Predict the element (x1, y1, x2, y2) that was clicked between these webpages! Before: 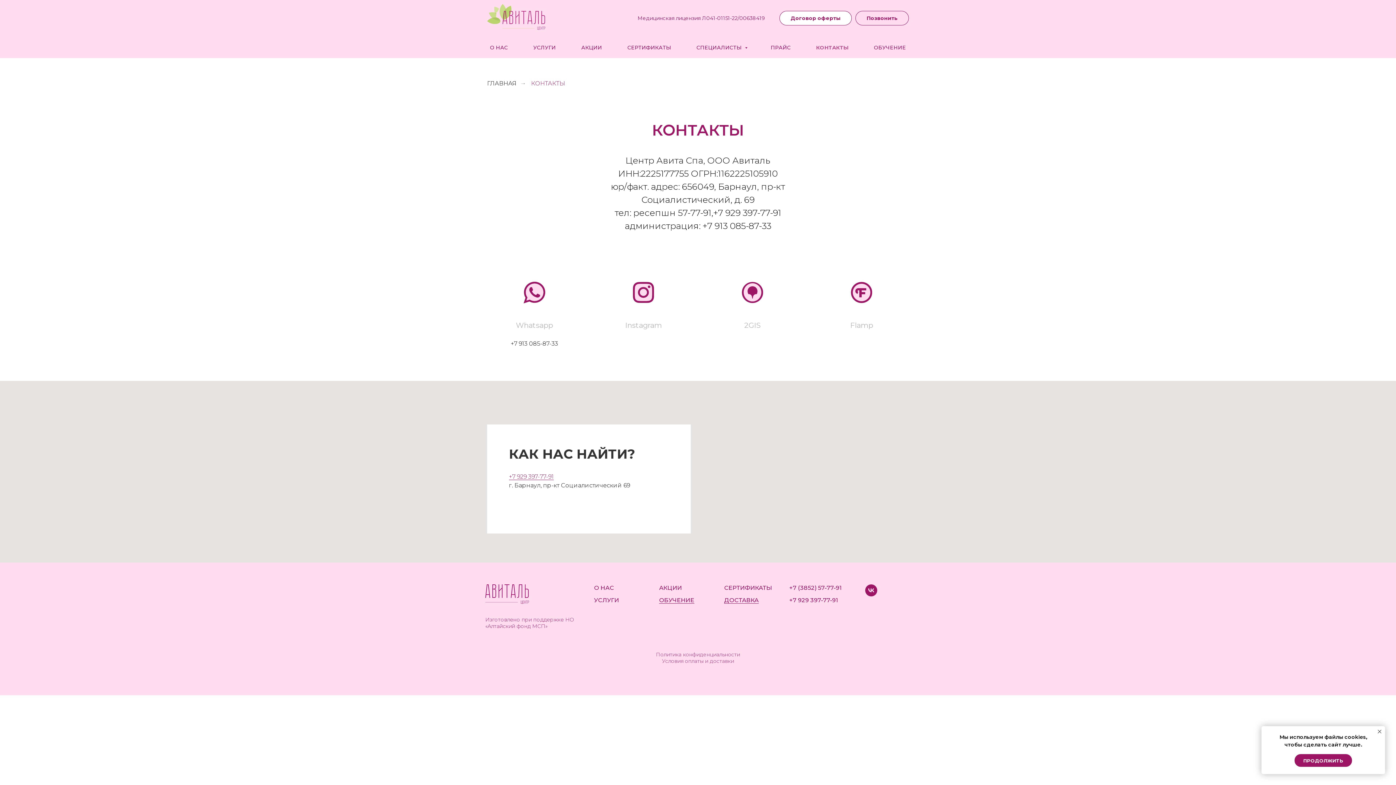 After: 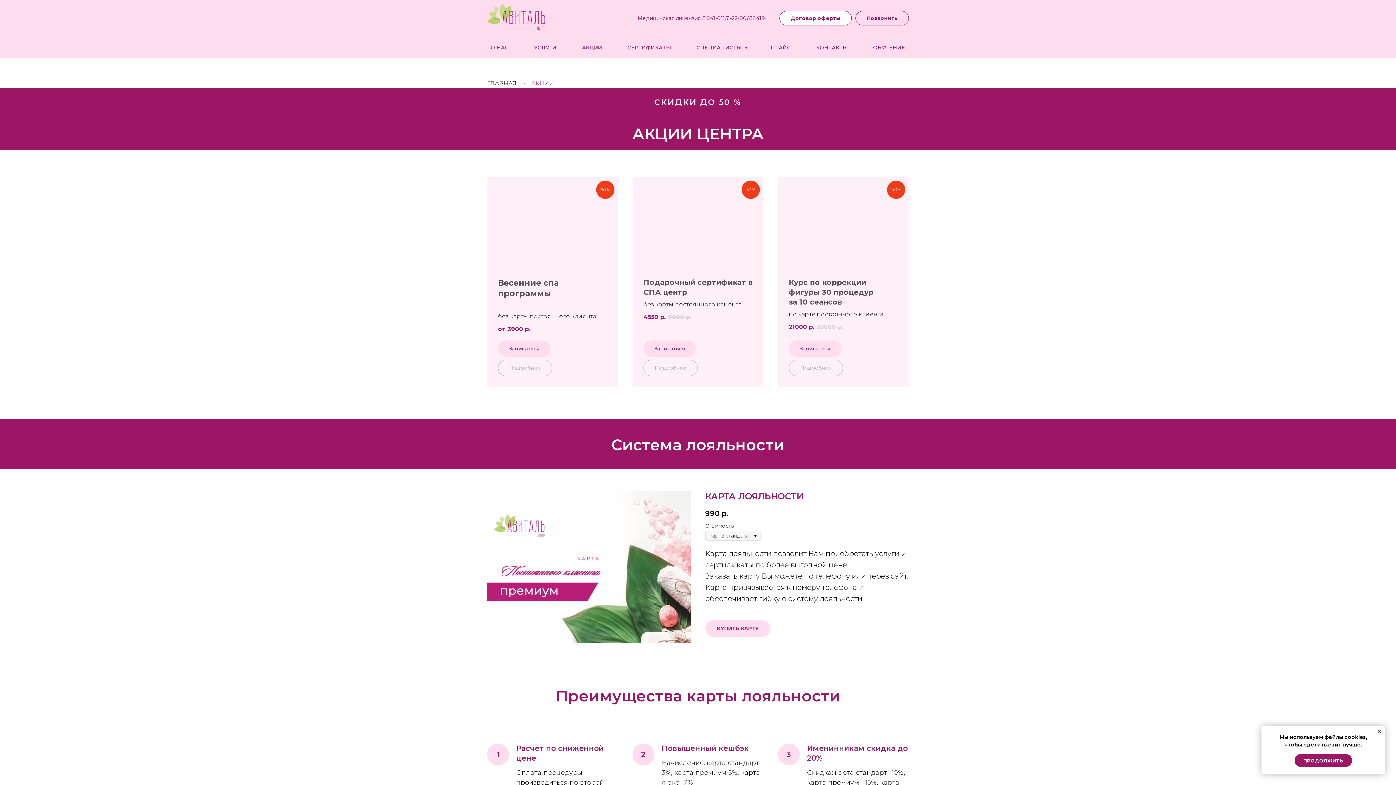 Action: bbox: (581, 44, 602, 50) label: АКЦИИ